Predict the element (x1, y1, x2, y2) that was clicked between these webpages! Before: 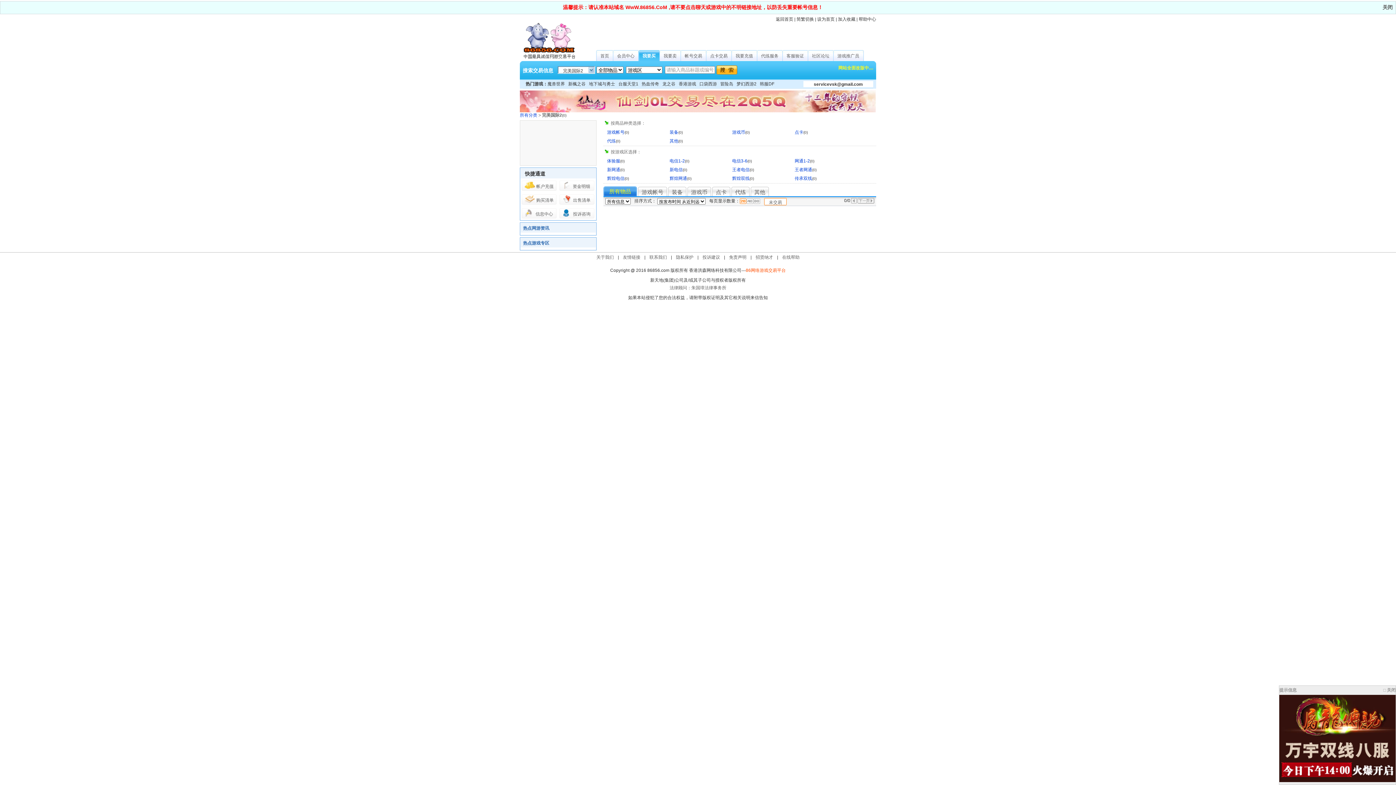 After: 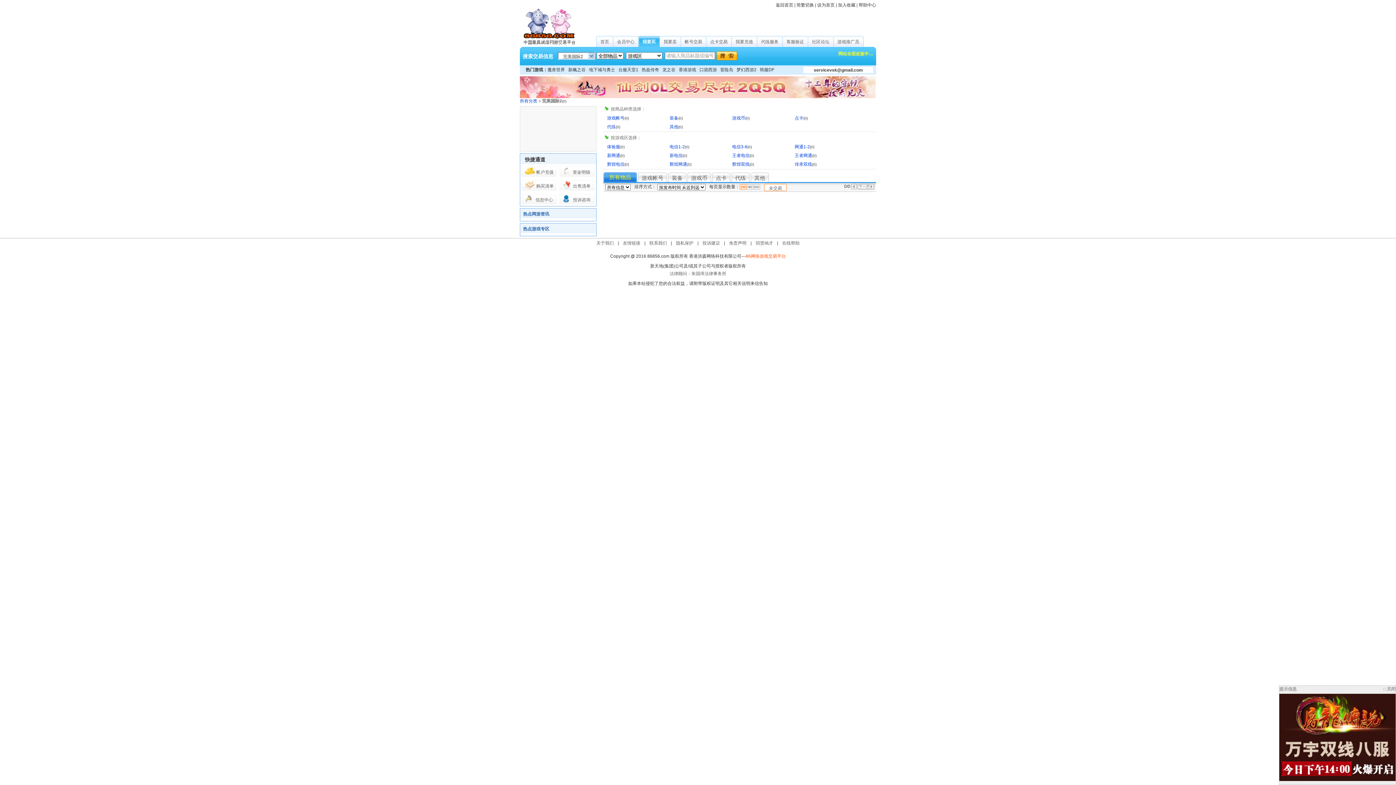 Action: bbox: (1279, 778, 1396, 783)